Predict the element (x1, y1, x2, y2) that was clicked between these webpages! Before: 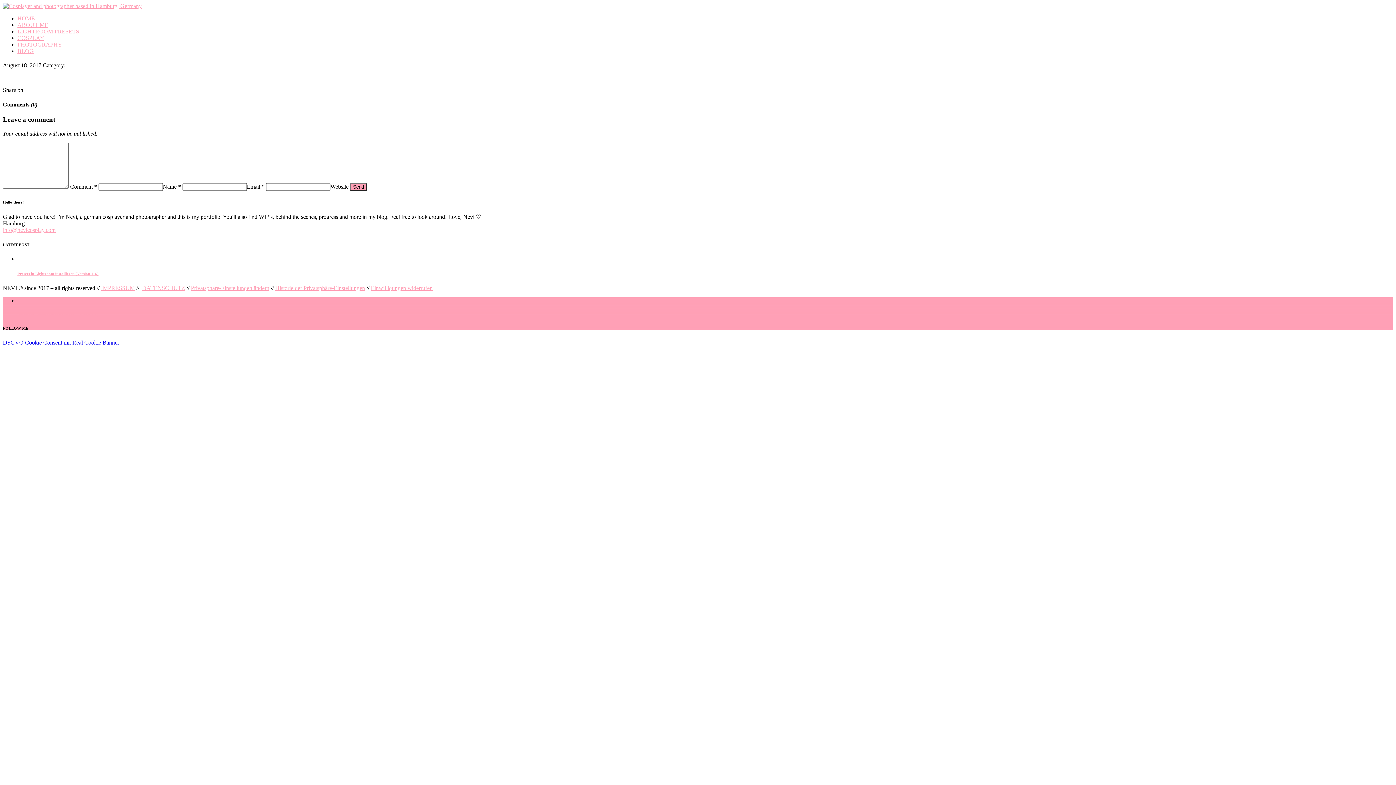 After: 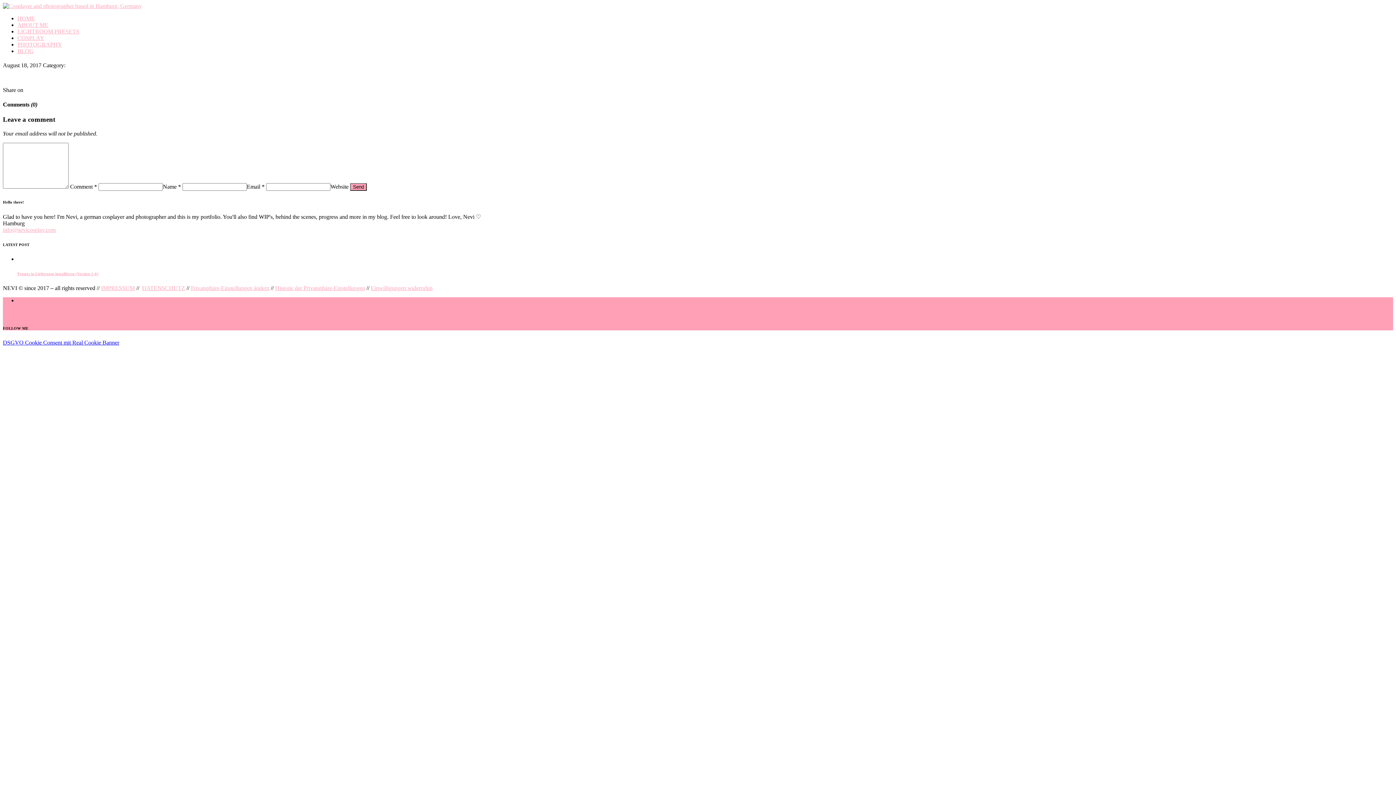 Action: label: info@nevicosplay.com bbox: (2, 226, 55, 232)